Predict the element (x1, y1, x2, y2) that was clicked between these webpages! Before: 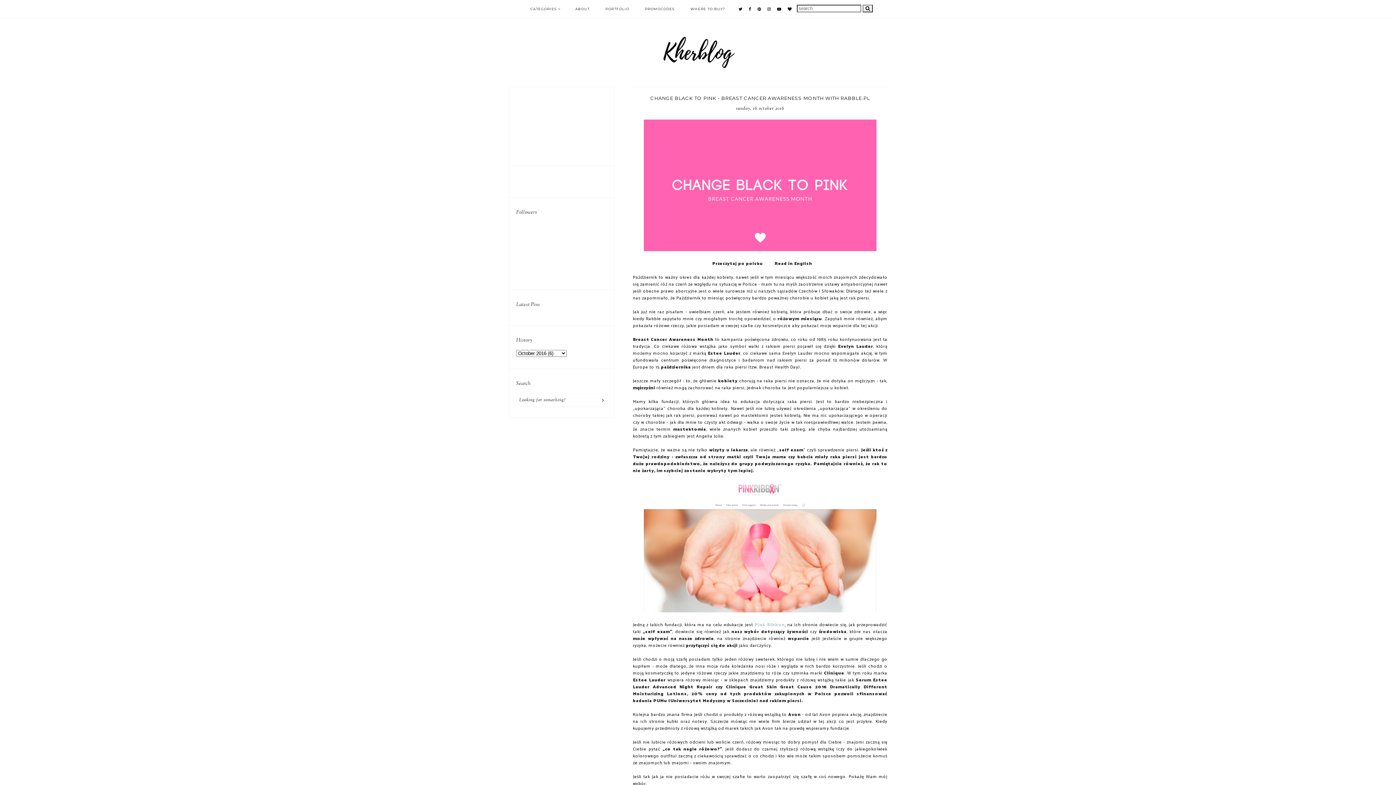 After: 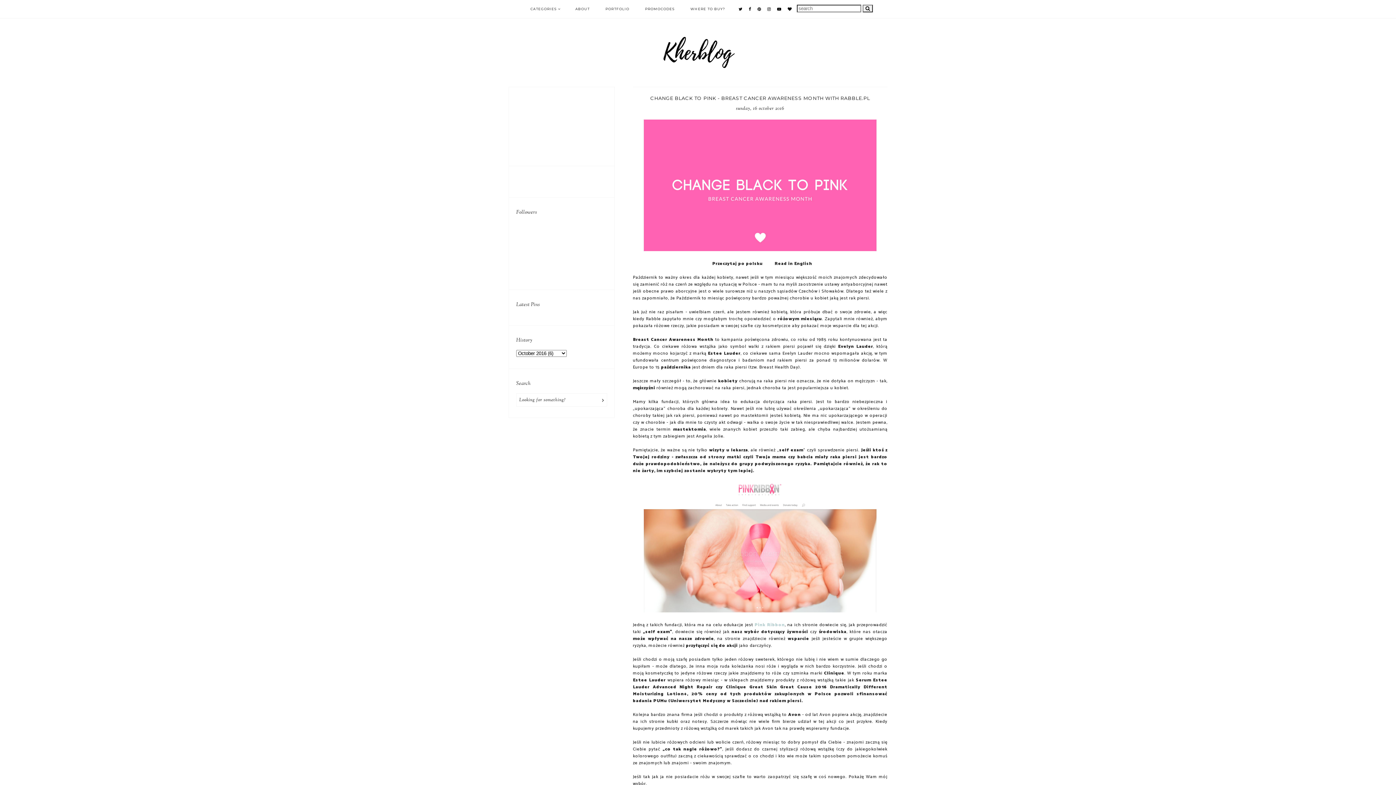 Action: bbox: (767, 6, 771, 11)